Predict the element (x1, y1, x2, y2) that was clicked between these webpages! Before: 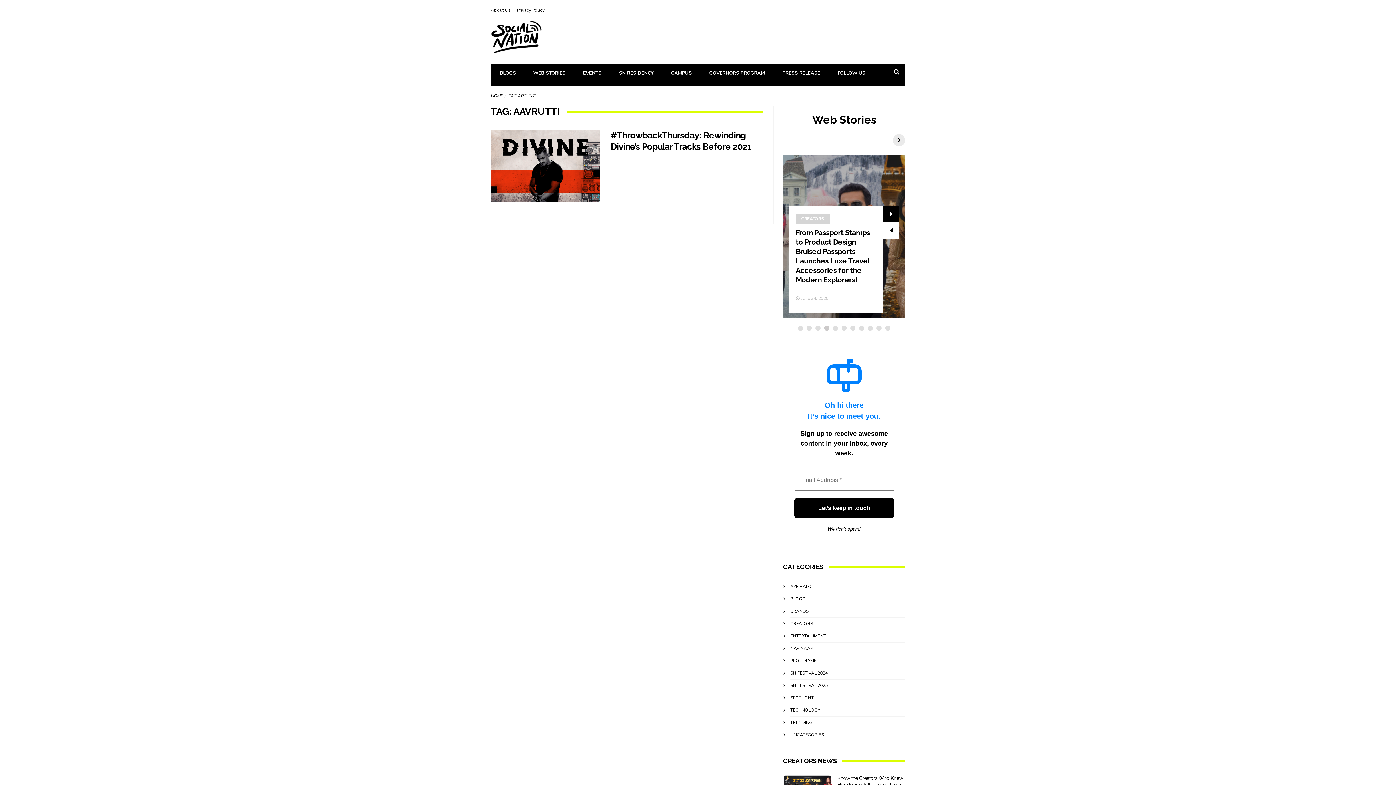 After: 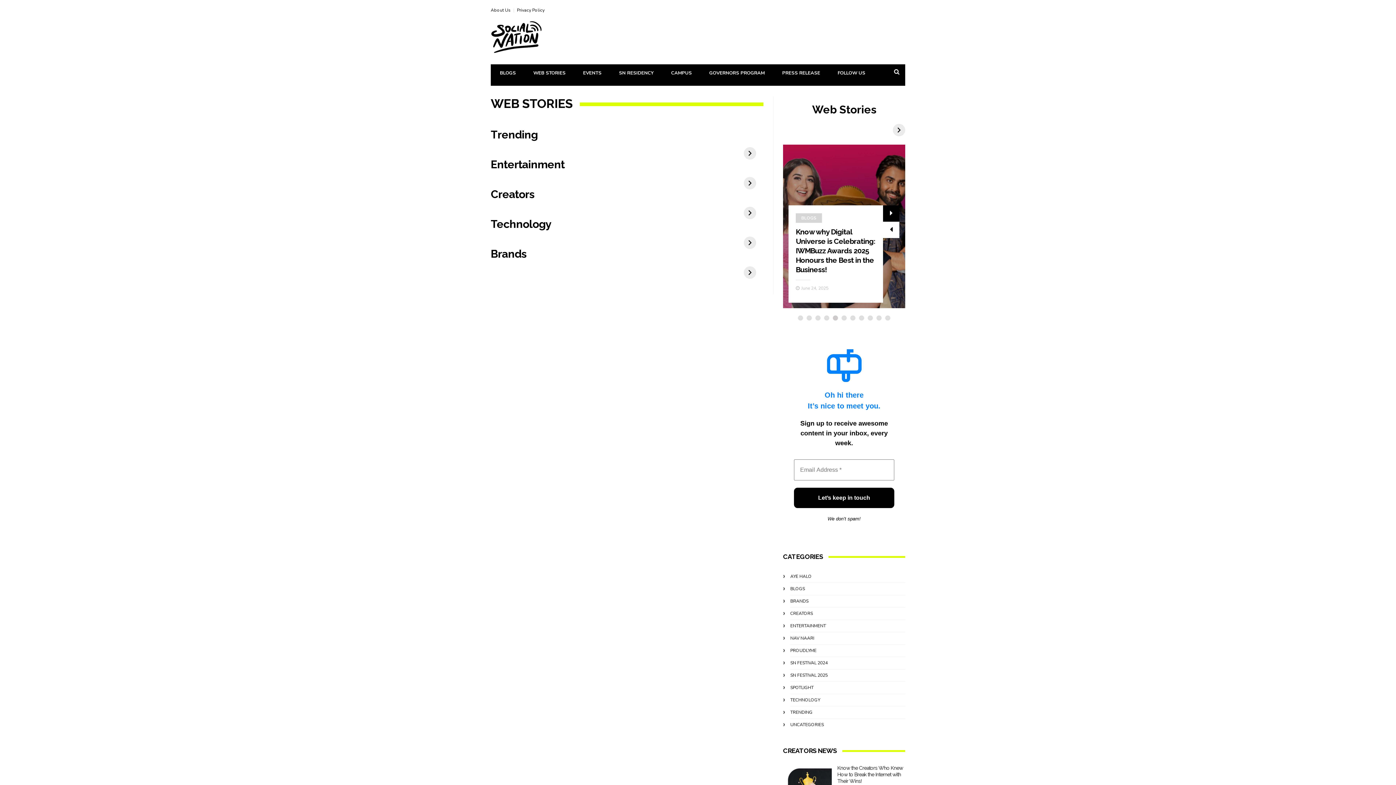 Action: label: WEB STORIES bbox: (524, 64, 574, 81)